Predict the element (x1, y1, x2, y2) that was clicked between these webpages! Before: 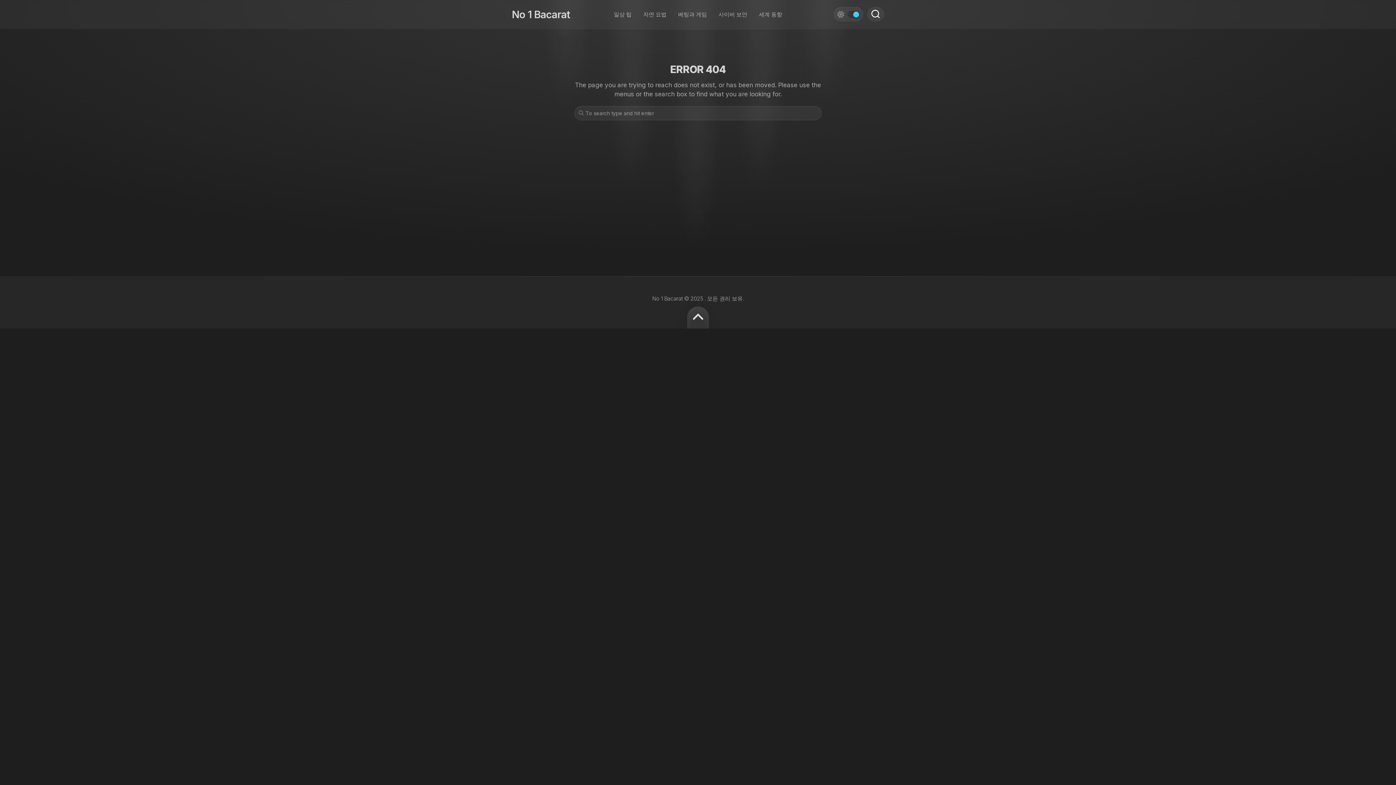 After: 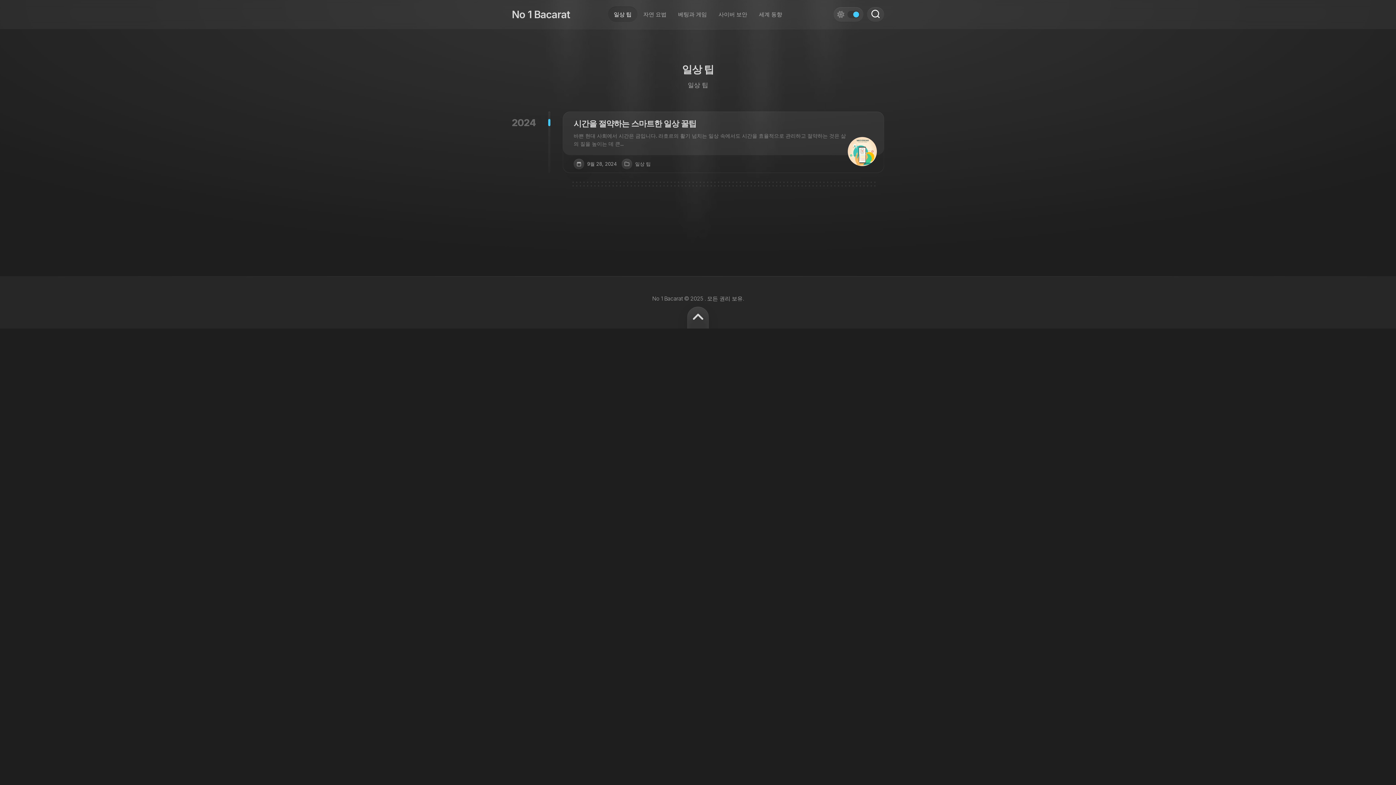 Action: label: 일상 팁 bbox: (614, 10, 631, 18)